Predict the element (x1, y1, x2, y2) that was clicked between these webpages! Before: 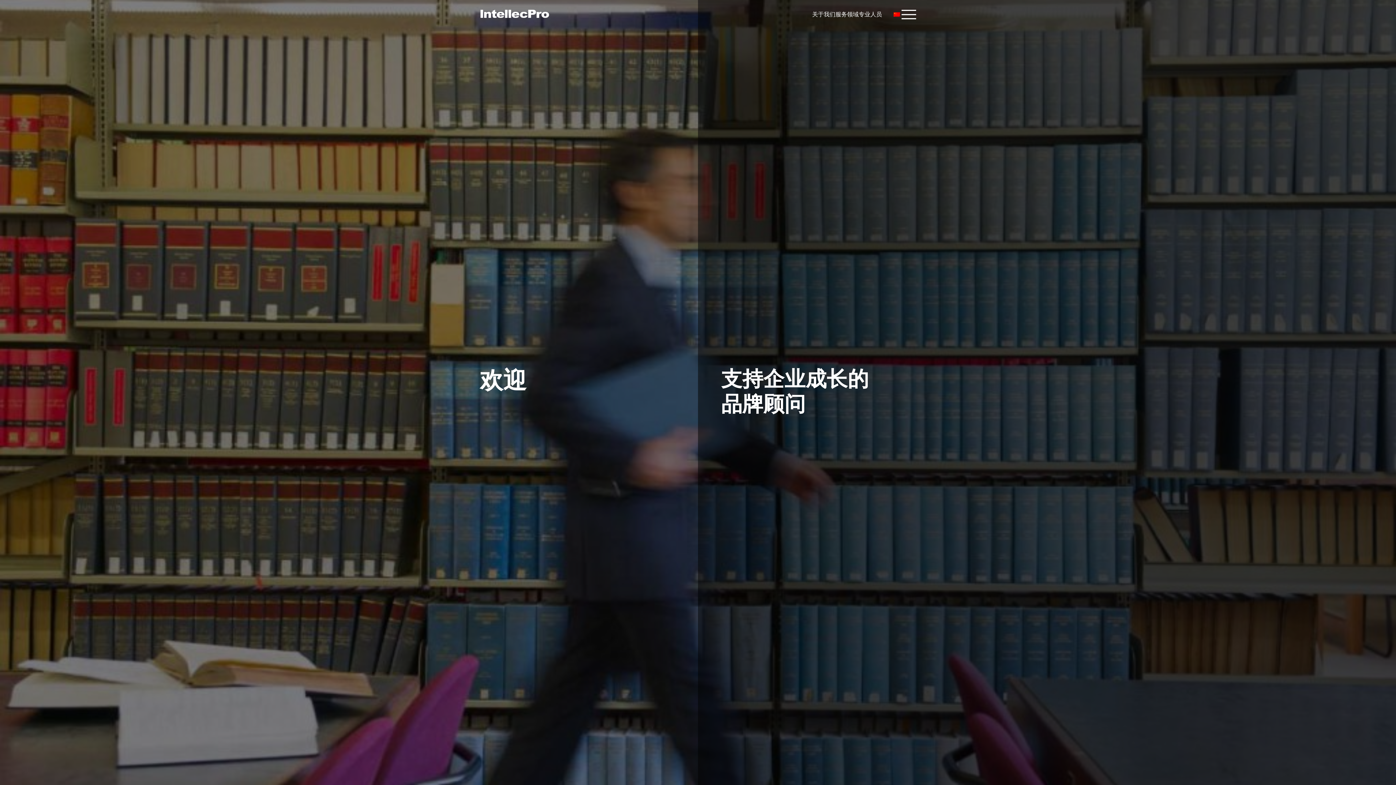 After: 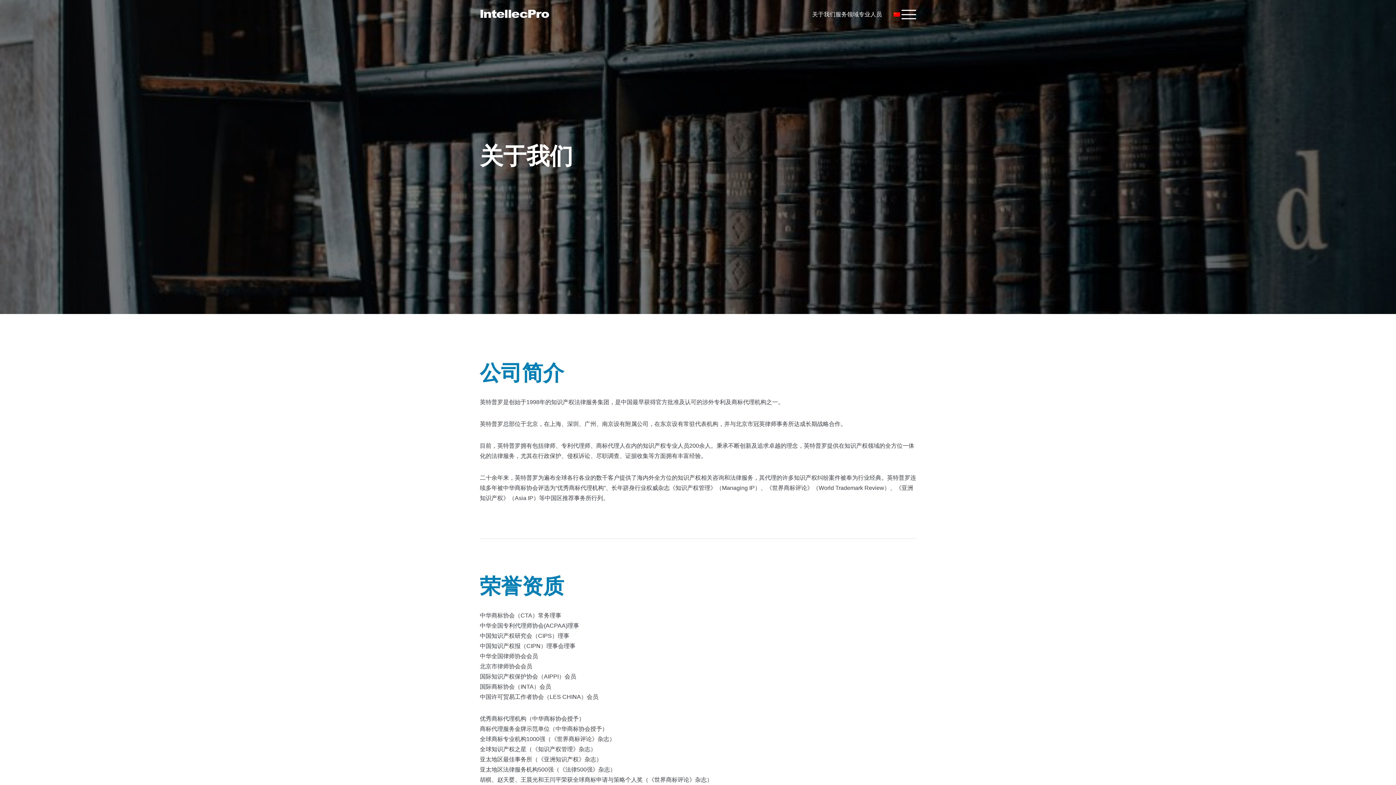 Action: bbox: (812, 9, 835, 19) label: 关于我们